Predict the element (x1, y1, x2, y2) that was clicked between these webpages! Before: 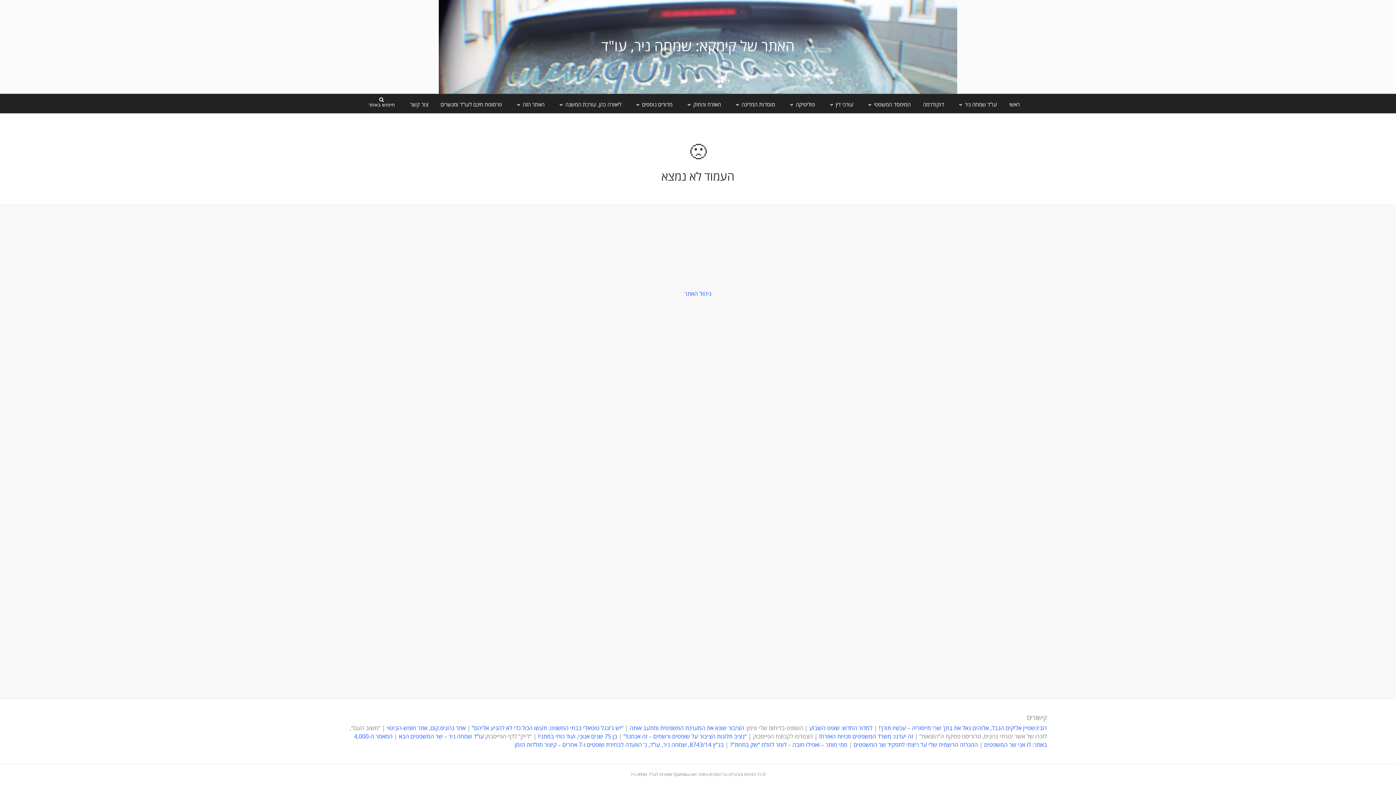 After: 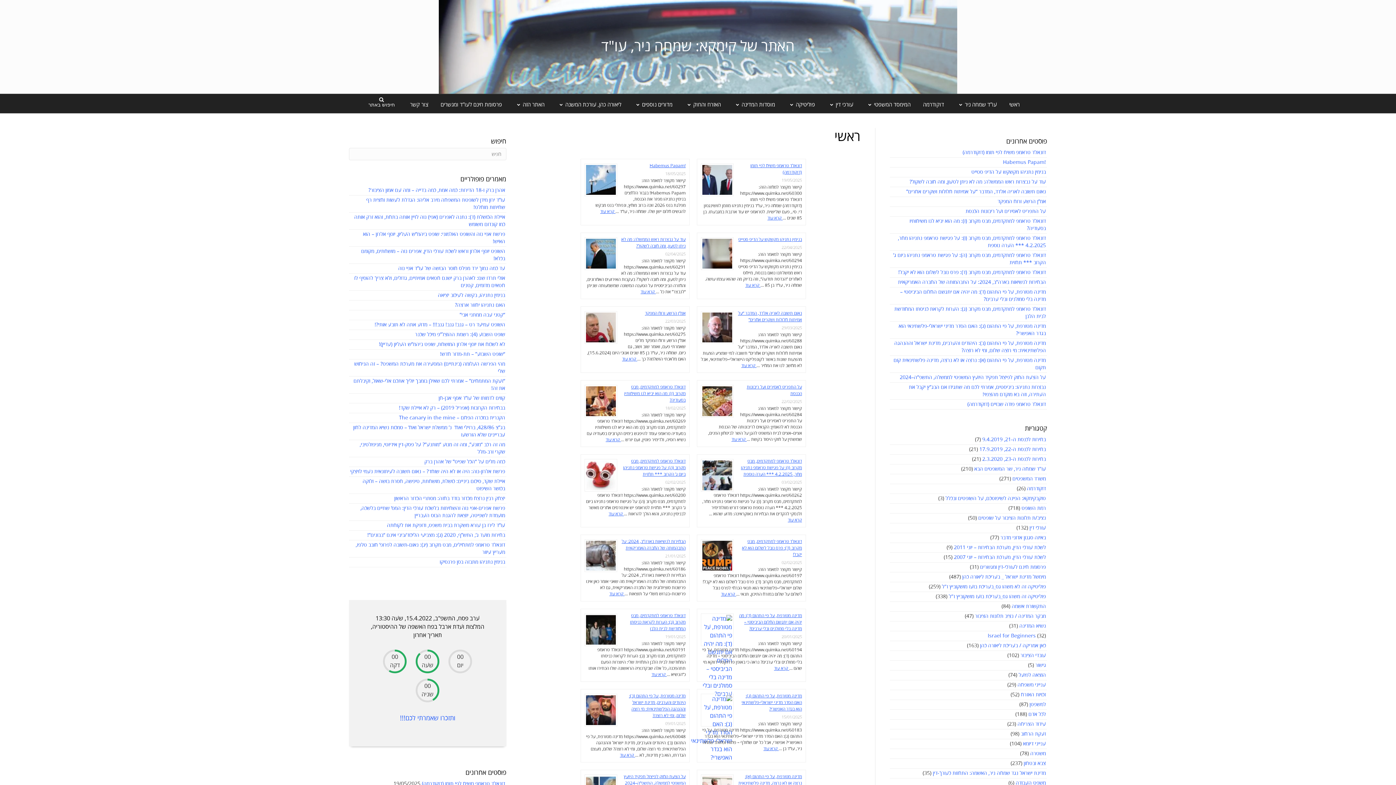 Action: bbox: (1004, 96, 1025, 113) label: ראשי